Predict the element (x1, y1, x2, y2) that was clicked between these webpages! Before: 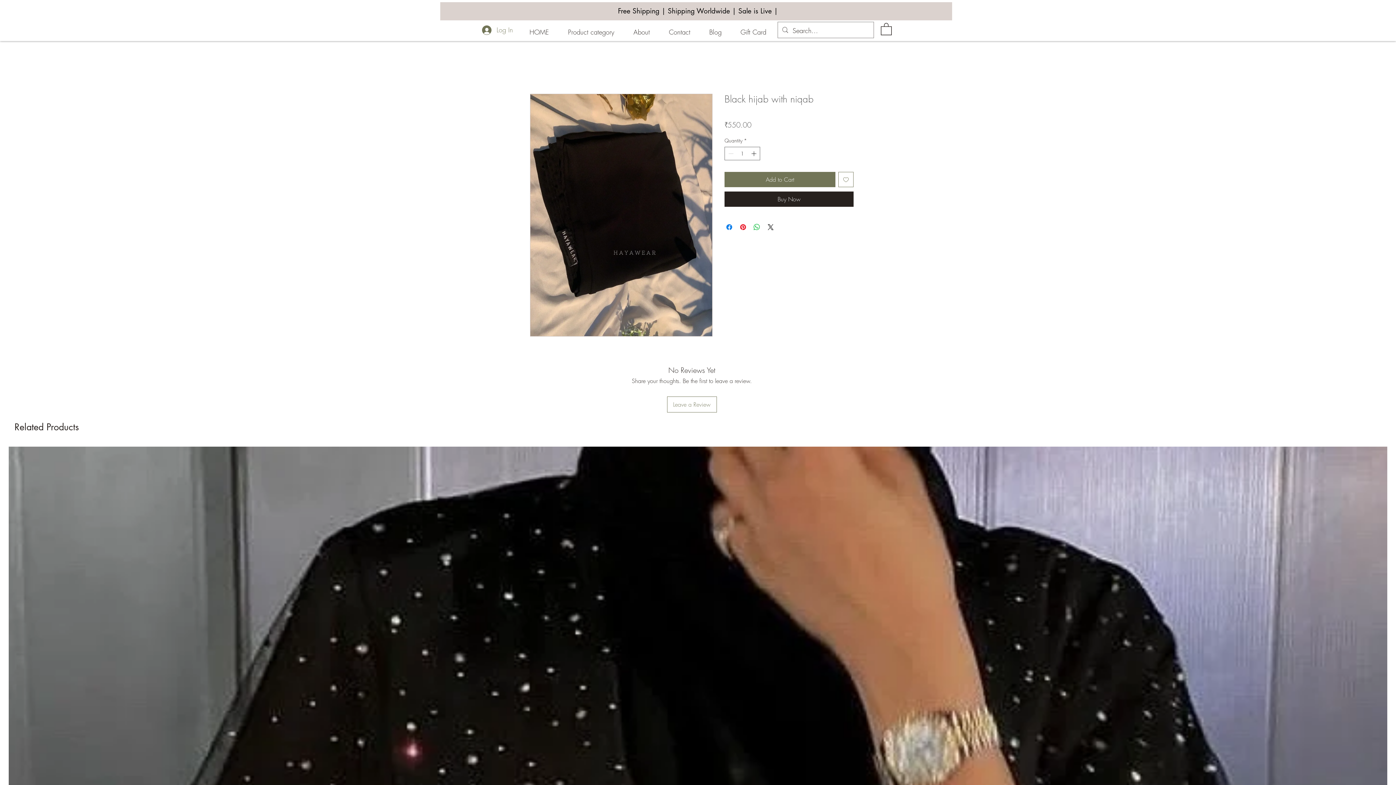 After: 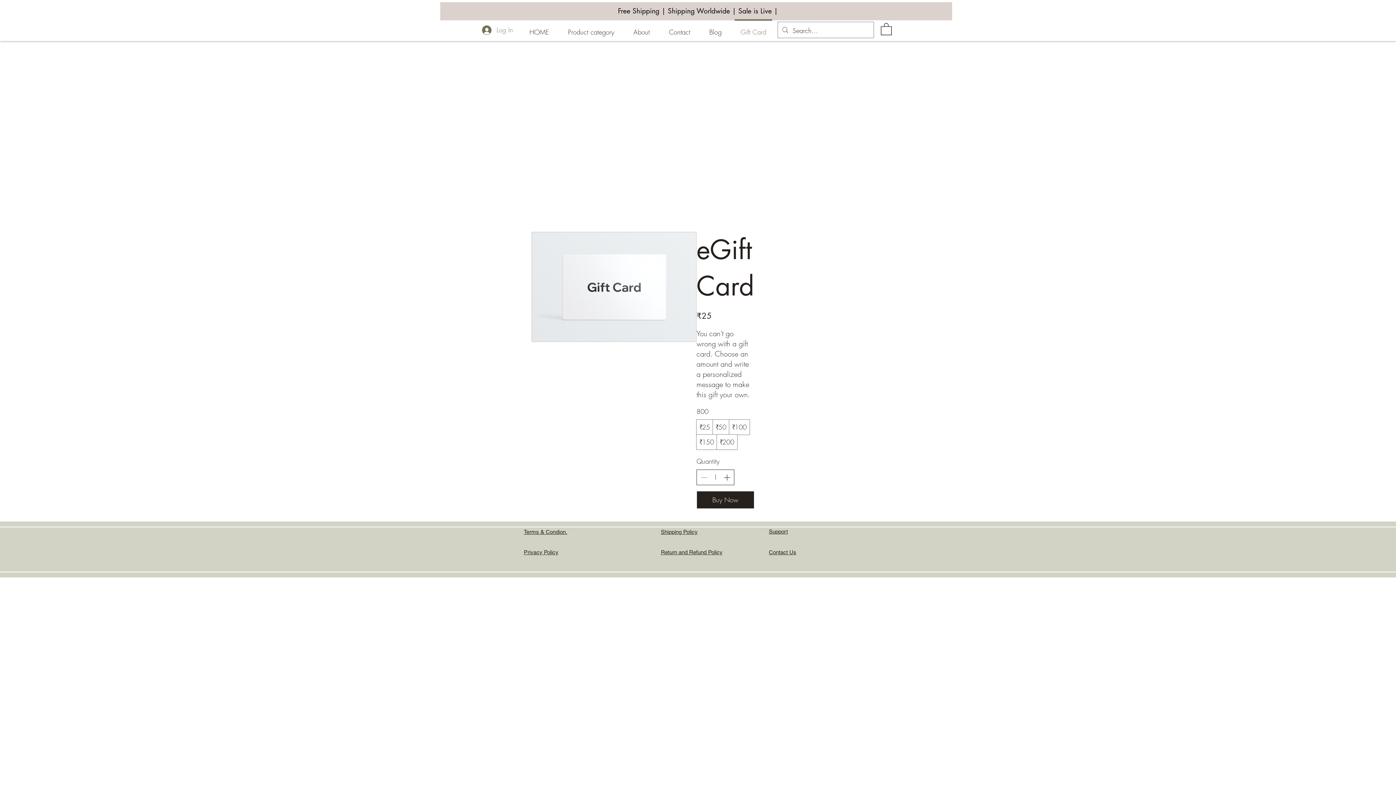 Action: label: Gift Card bbox: (731, 19, 776, 38)